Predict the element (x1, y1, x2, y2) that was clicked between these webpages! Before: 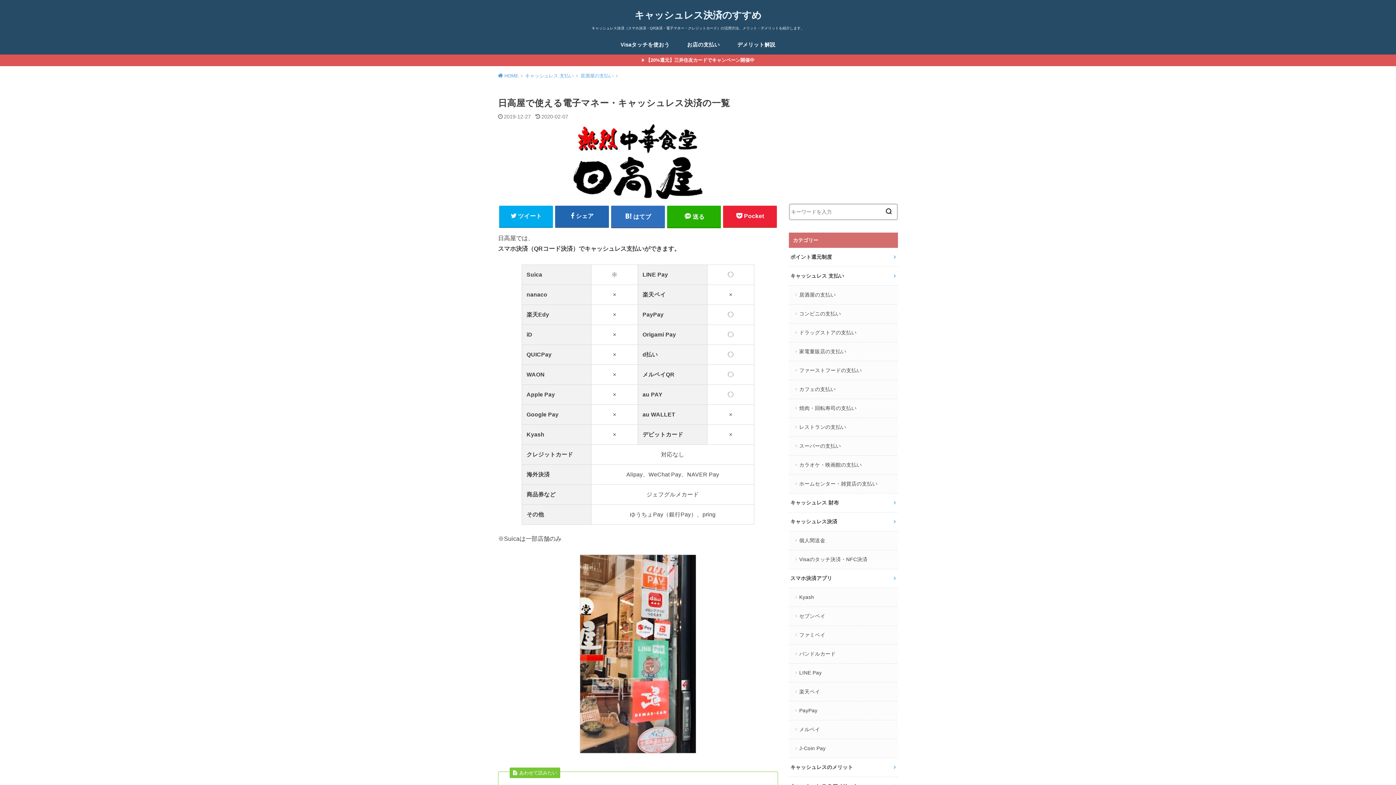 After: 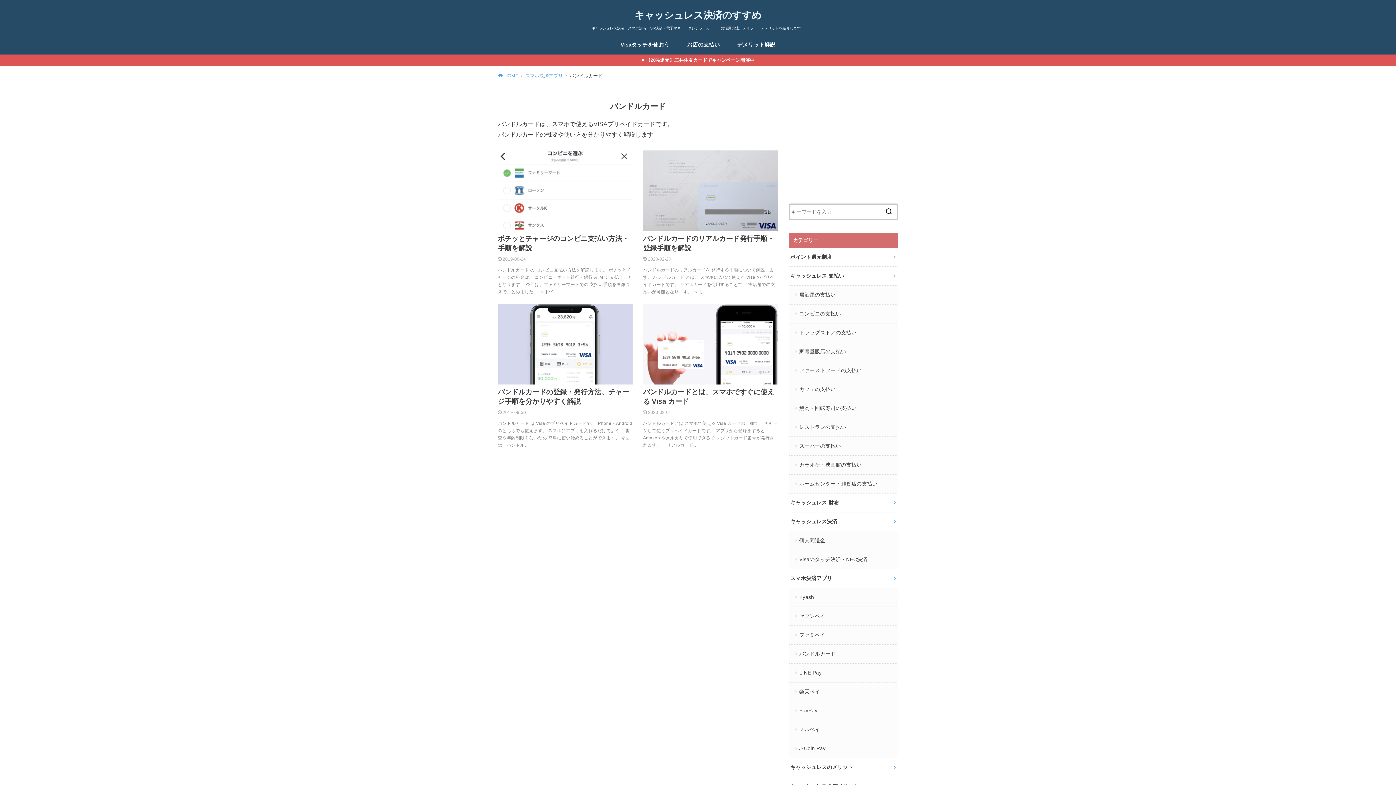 Action: label: バンドルカード bbox: (794, 644, 898, 663)